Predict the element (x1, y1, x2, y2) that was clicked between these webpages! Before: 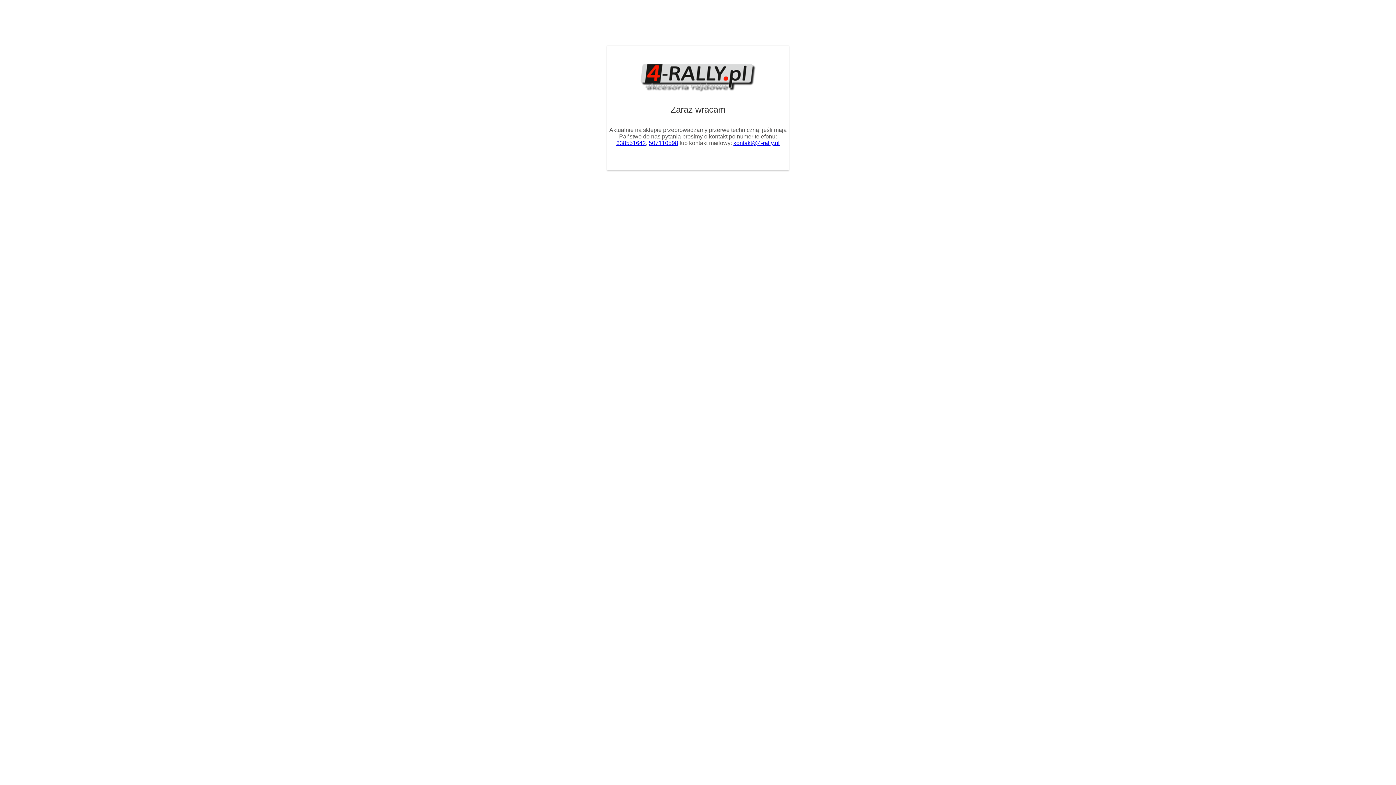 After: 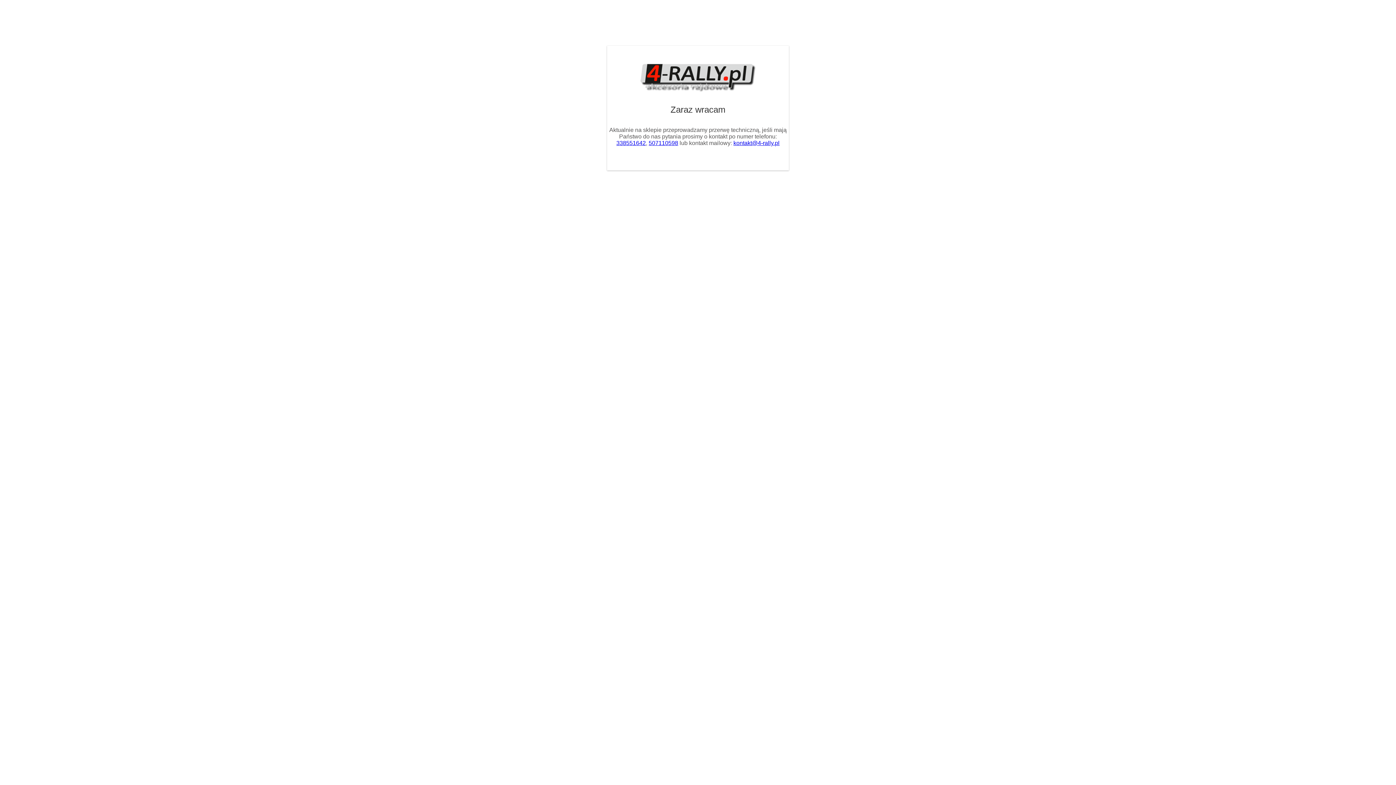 Action: label: kontakt@4-rally.pl bbox: (733, 140, 779, 146)